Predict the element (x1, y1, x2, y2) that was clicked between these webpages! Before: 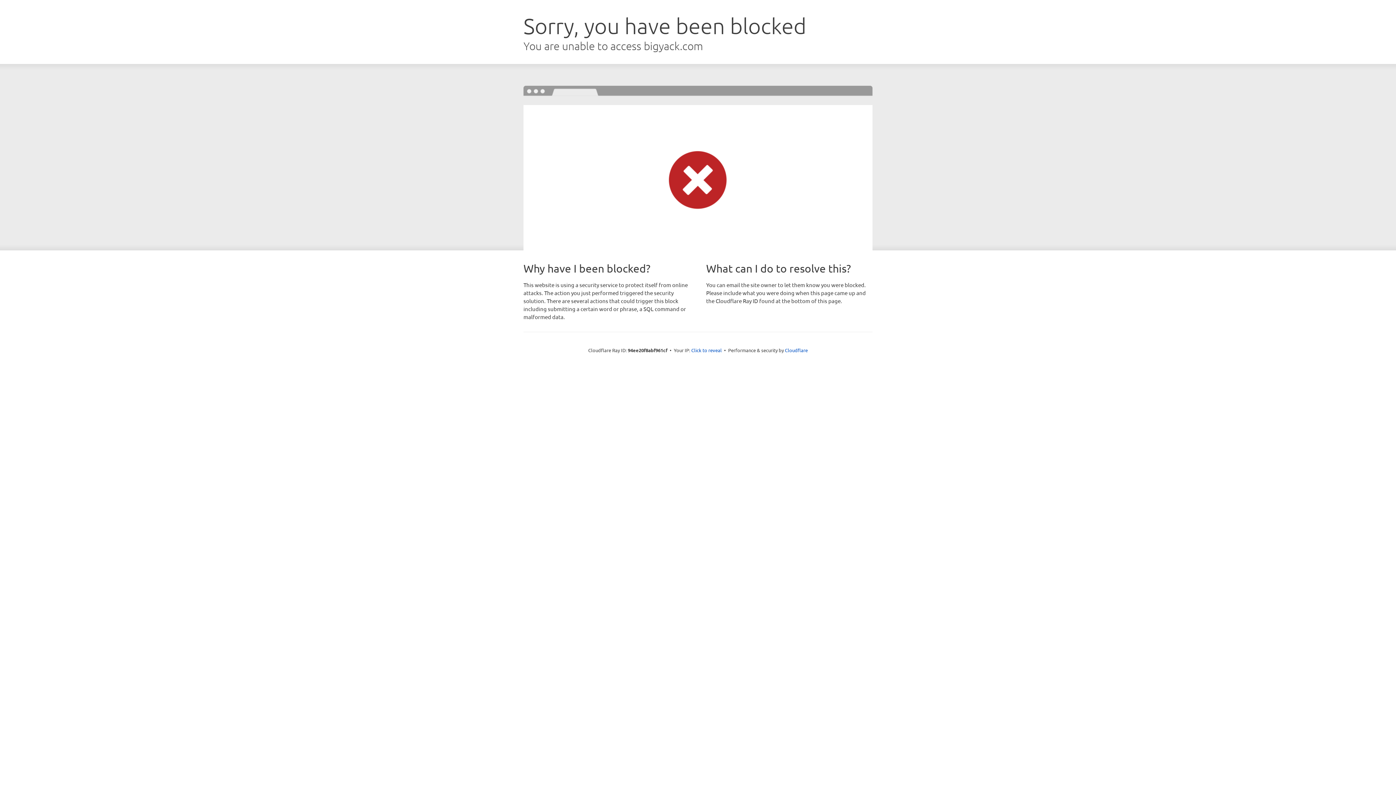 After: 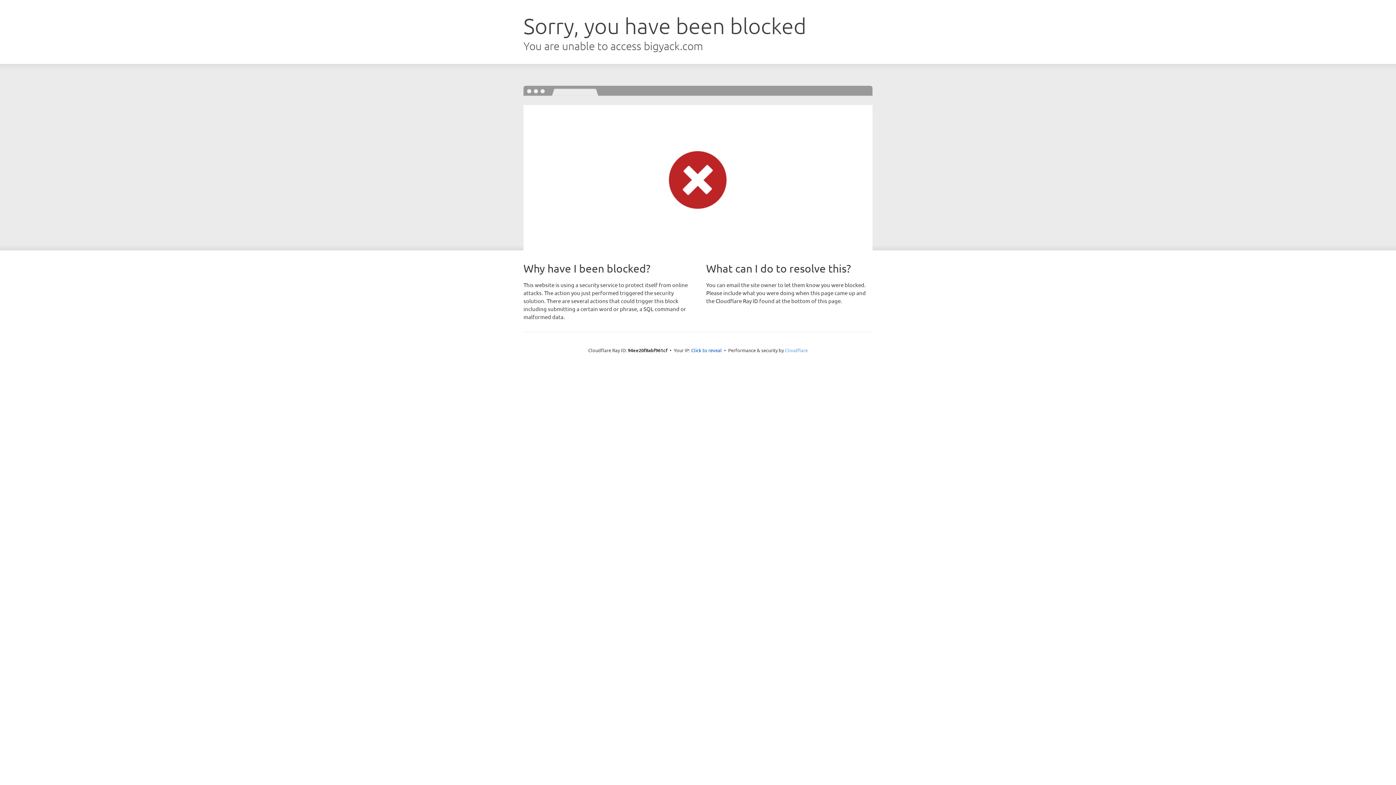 Action: bbox: (785, 347, 808, 353) label: Cloudflare